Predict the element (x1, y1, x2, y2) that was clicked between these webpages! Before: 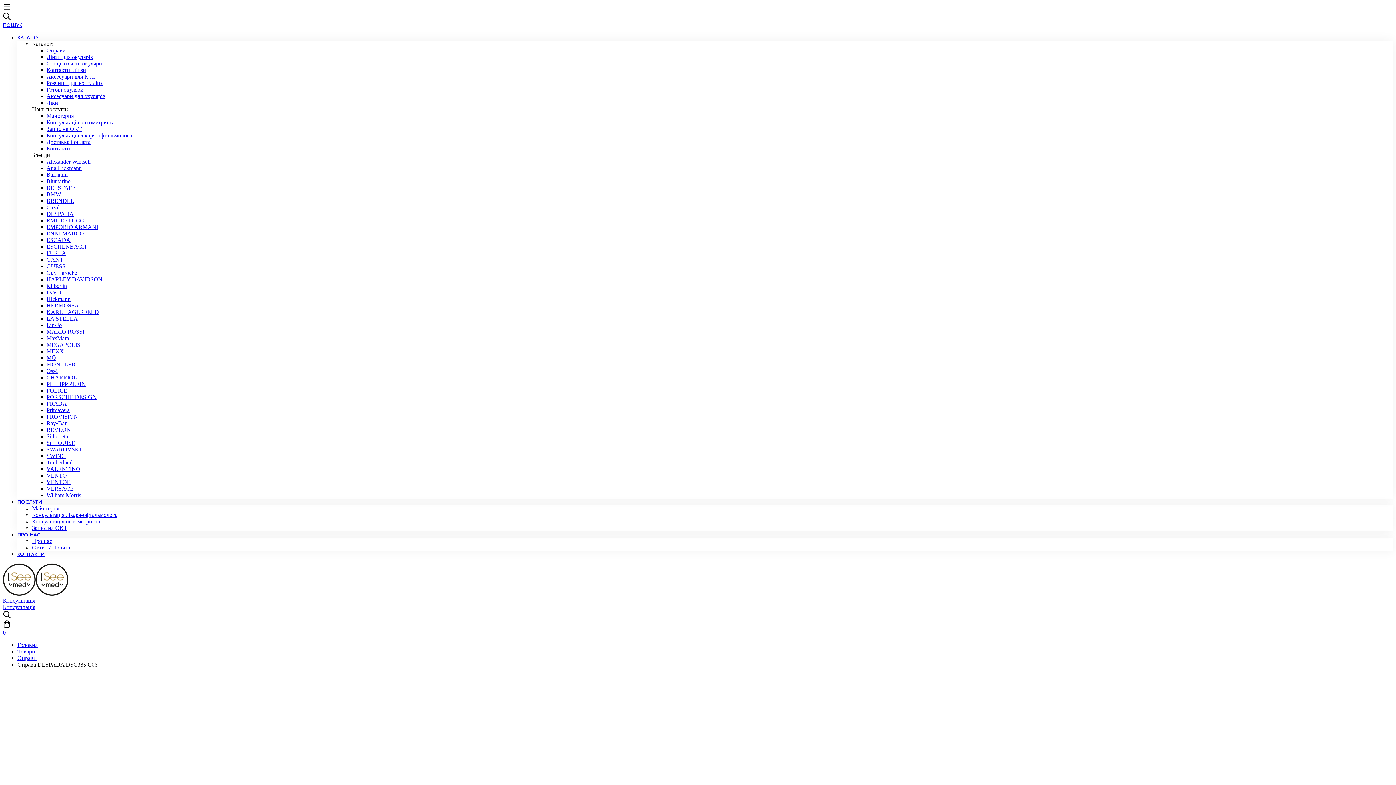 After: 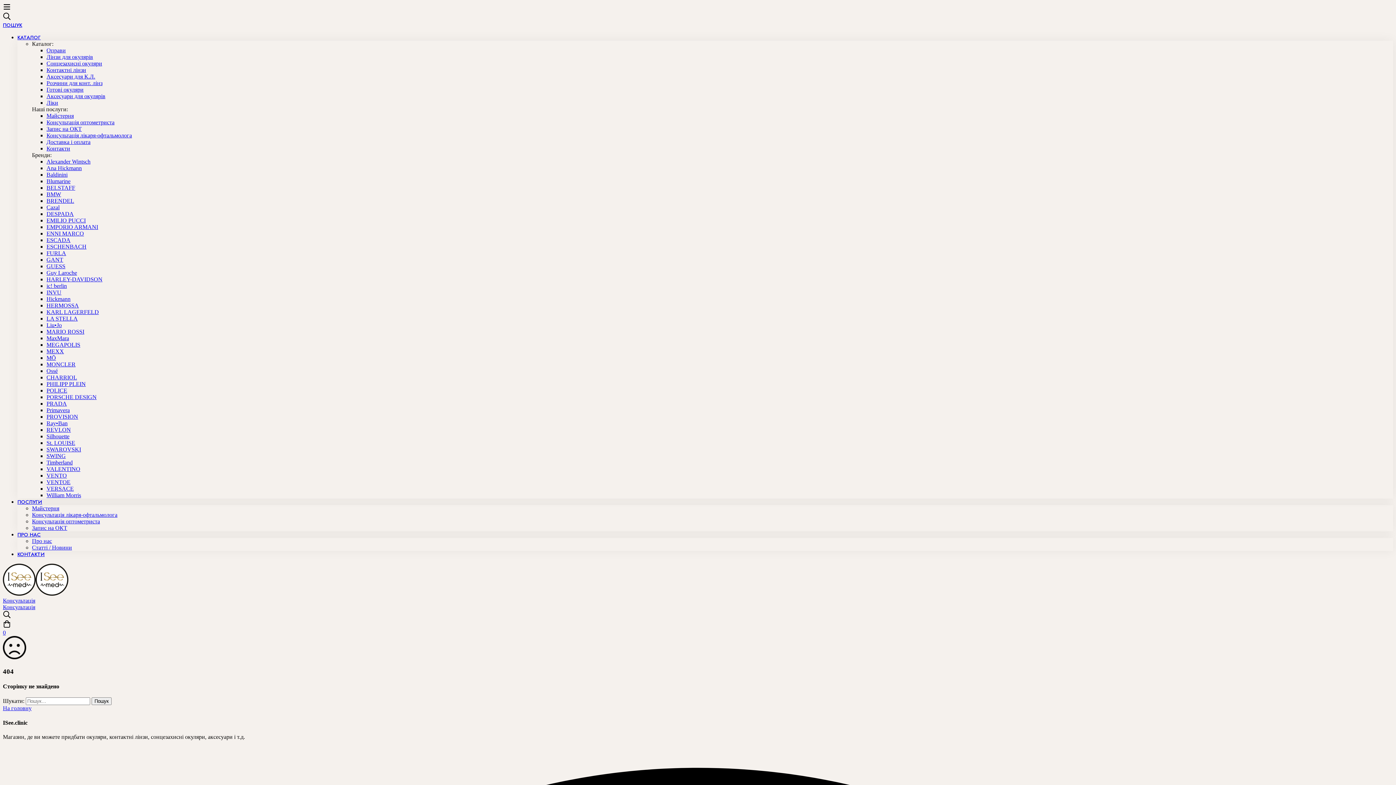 Action: label: INVU bbox: (46, 289, 61, 295)